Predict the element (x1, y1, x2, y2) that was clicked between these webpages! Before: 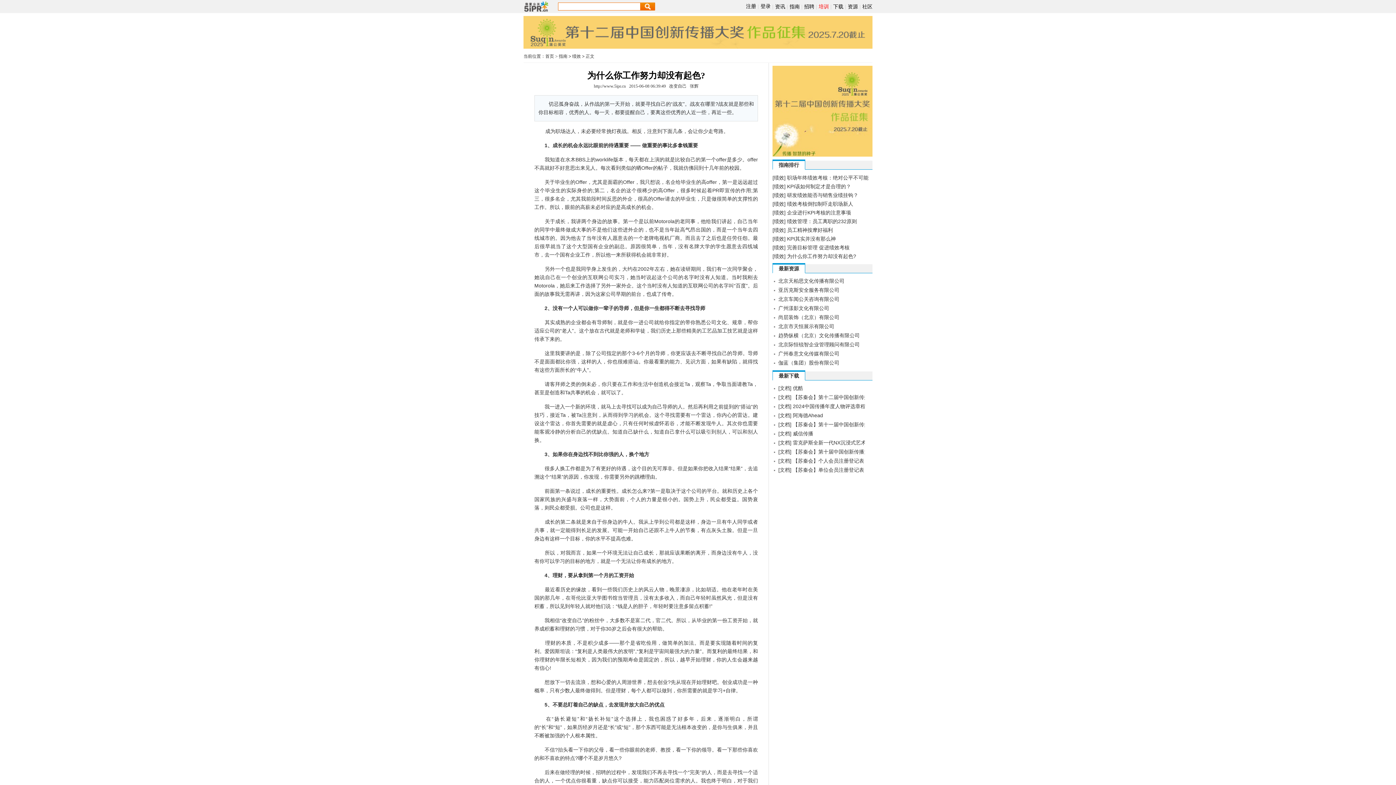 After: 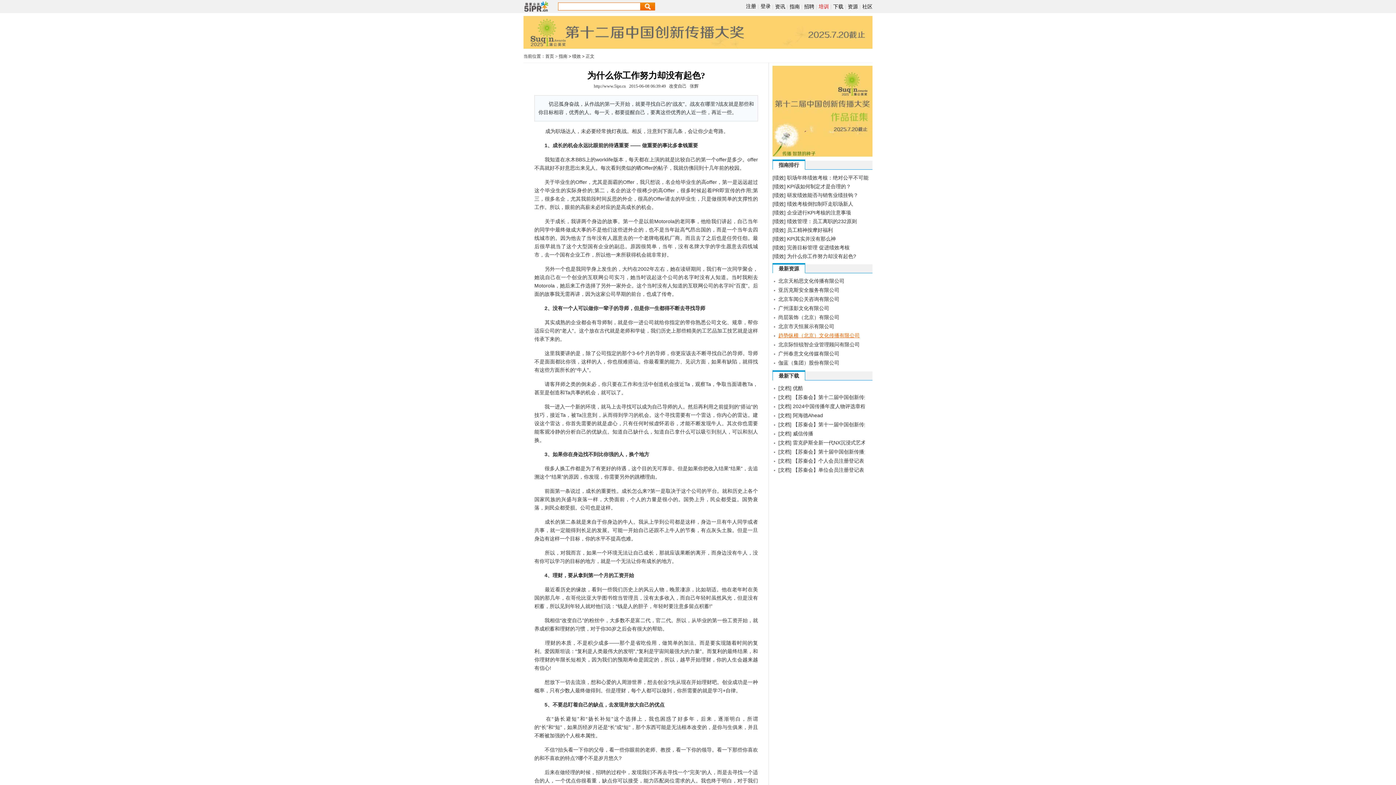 Action: bbox: (778, 332, 860, 338) label: 趋势纵横（北京）文化传播有限公司